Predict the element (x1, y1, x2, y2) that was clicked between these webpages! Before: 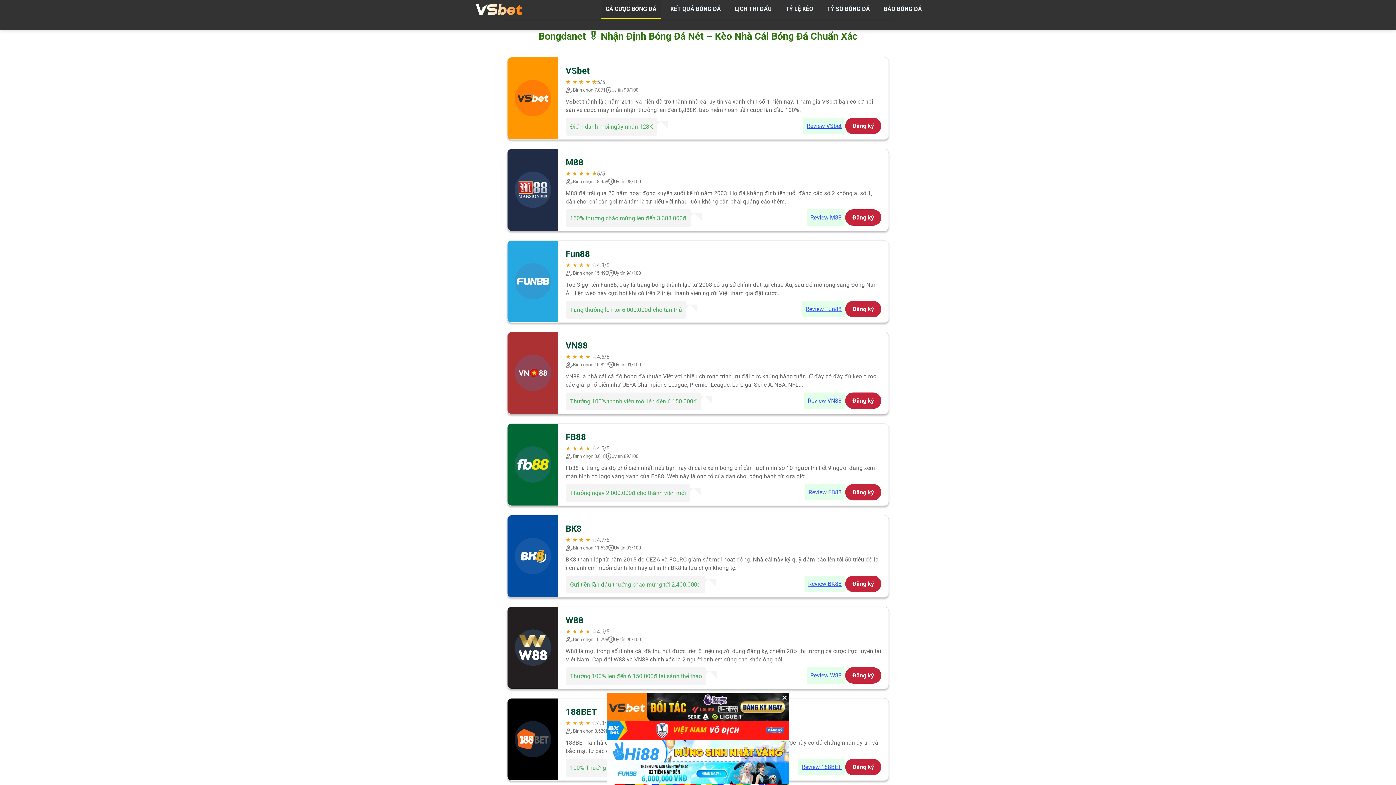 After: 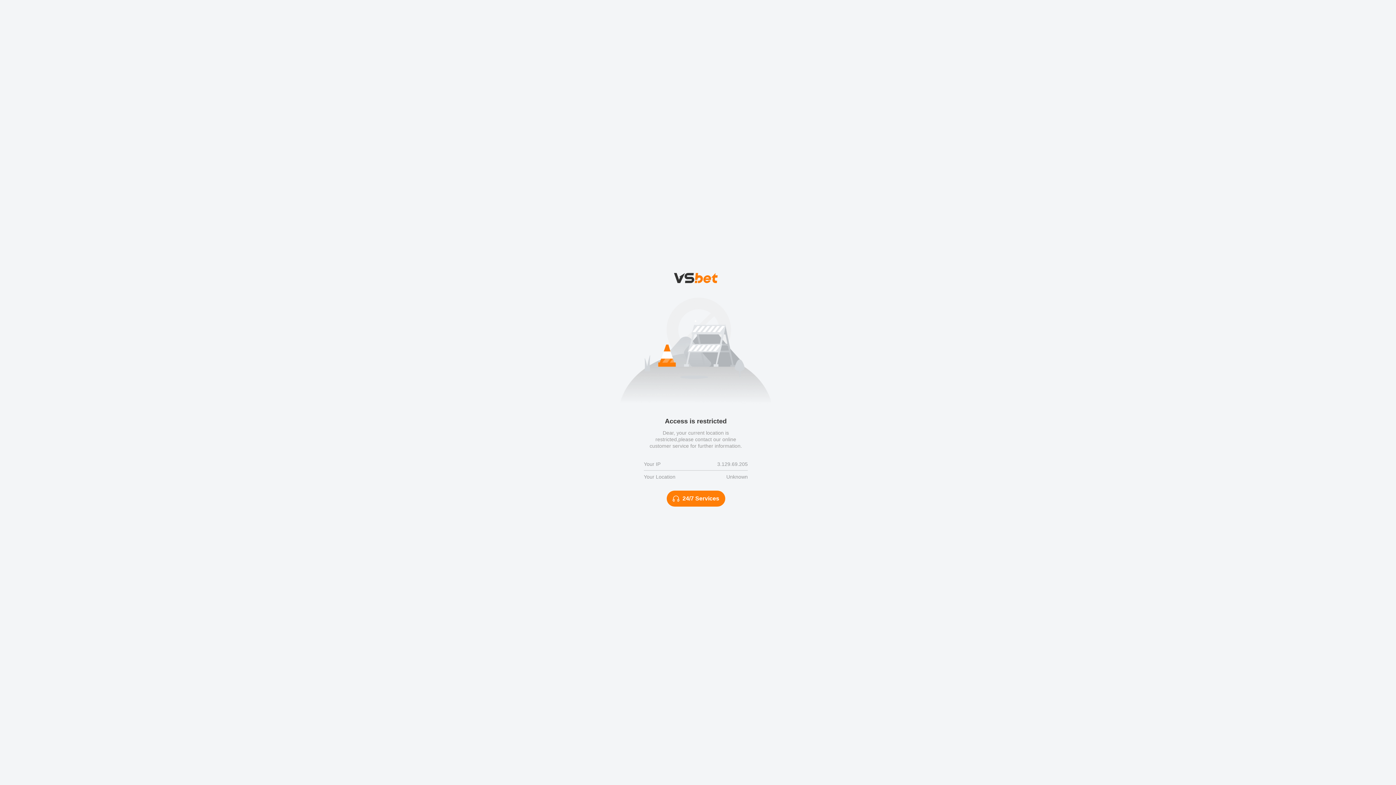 Action: label: Review 188BET bbox: (798, 759, 845, 775)